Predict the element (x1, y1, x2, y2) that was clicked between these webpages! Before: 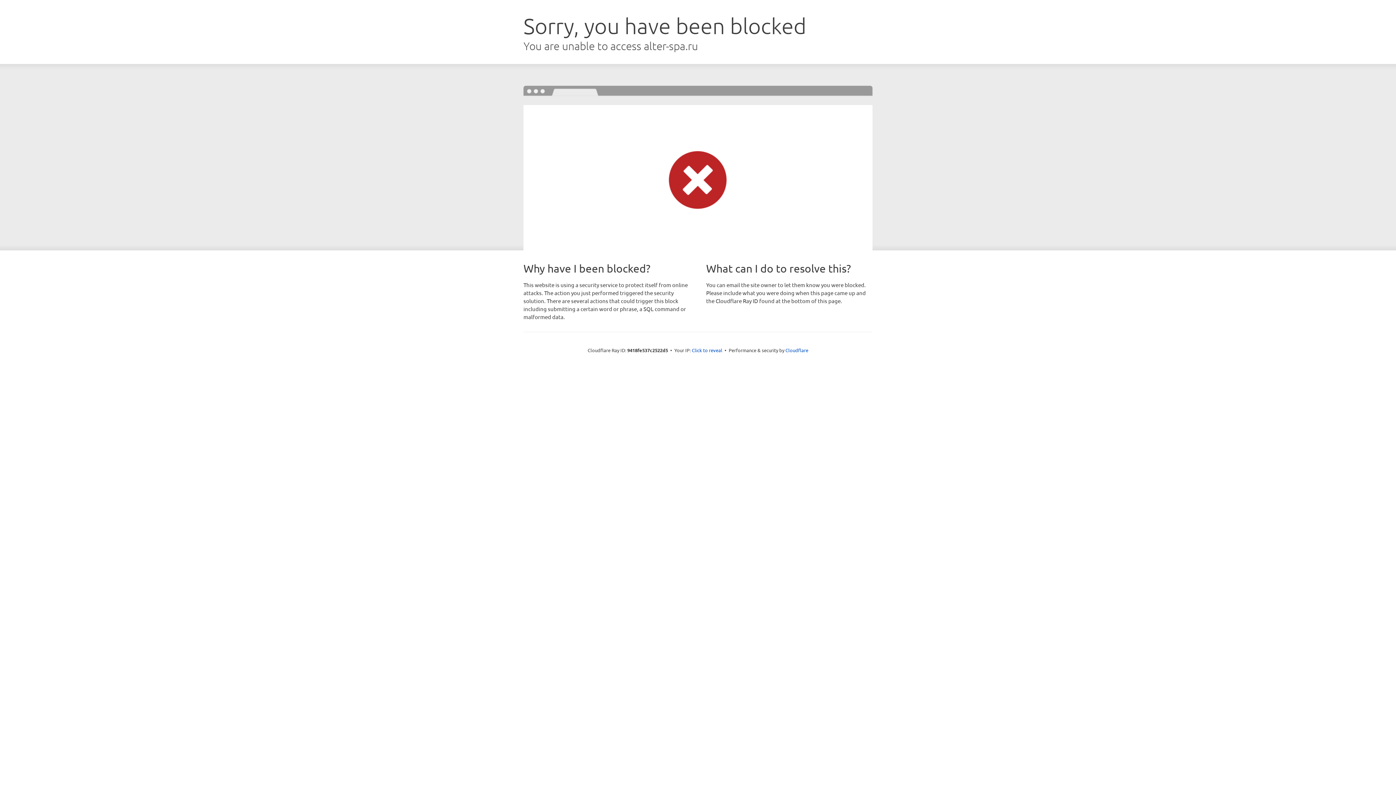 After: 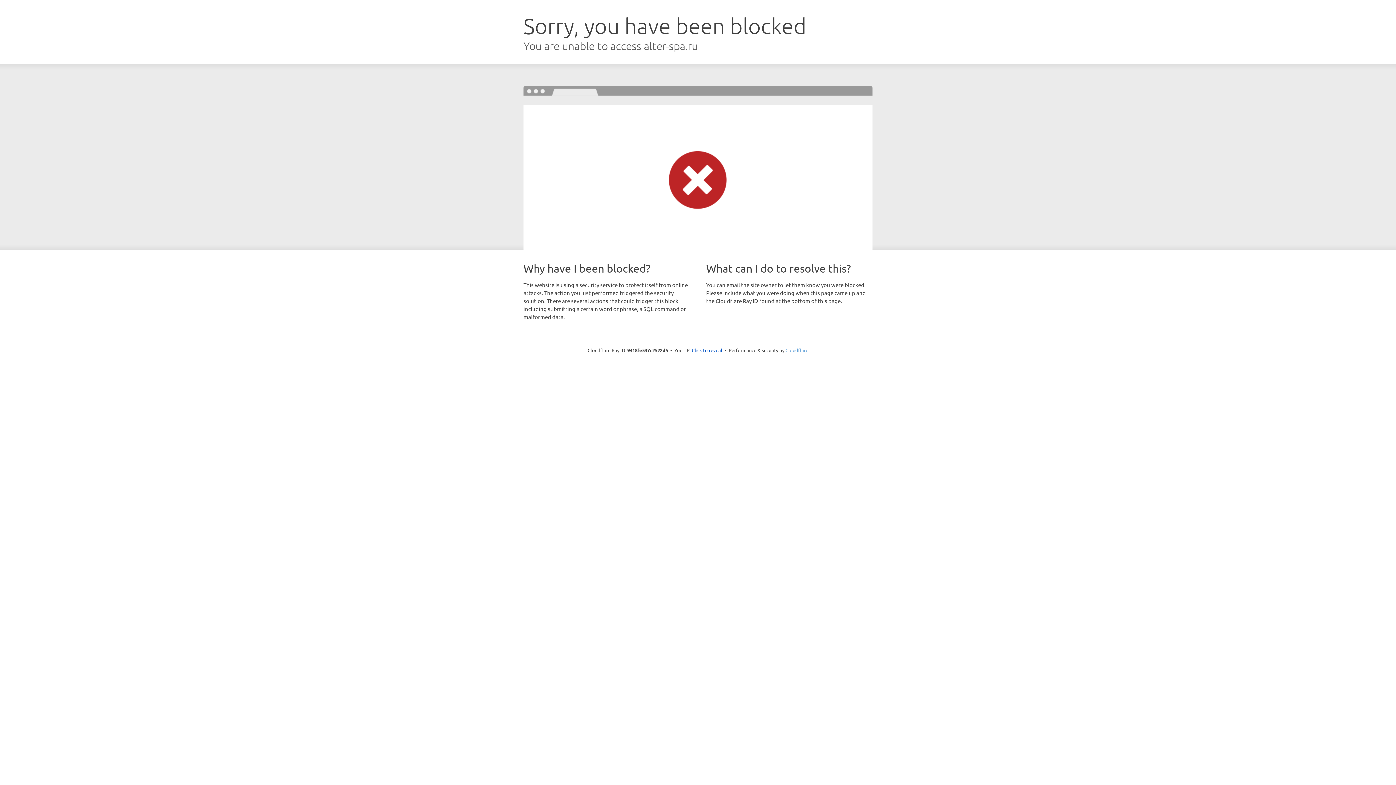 Action: bbox: (785, 347, 808, 353) label: Cloudflare